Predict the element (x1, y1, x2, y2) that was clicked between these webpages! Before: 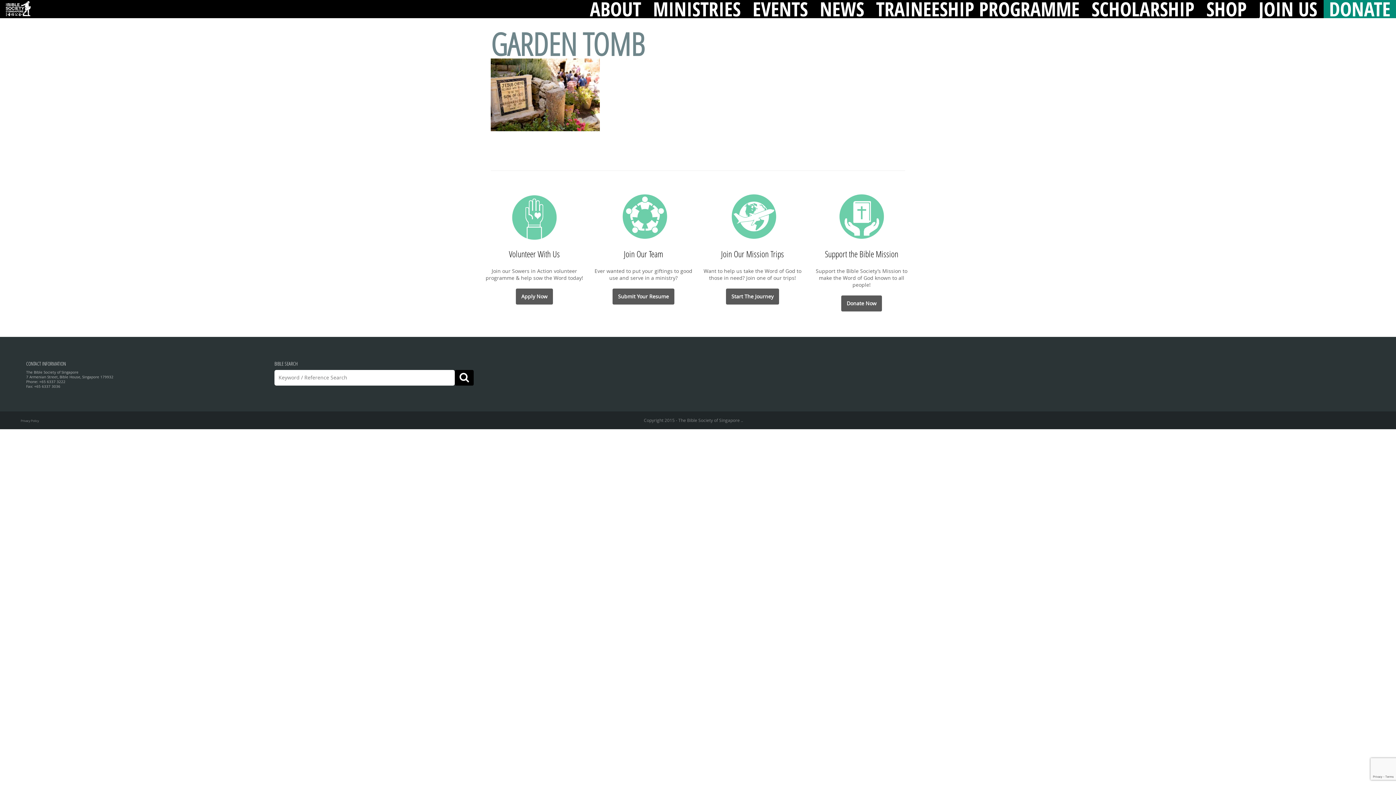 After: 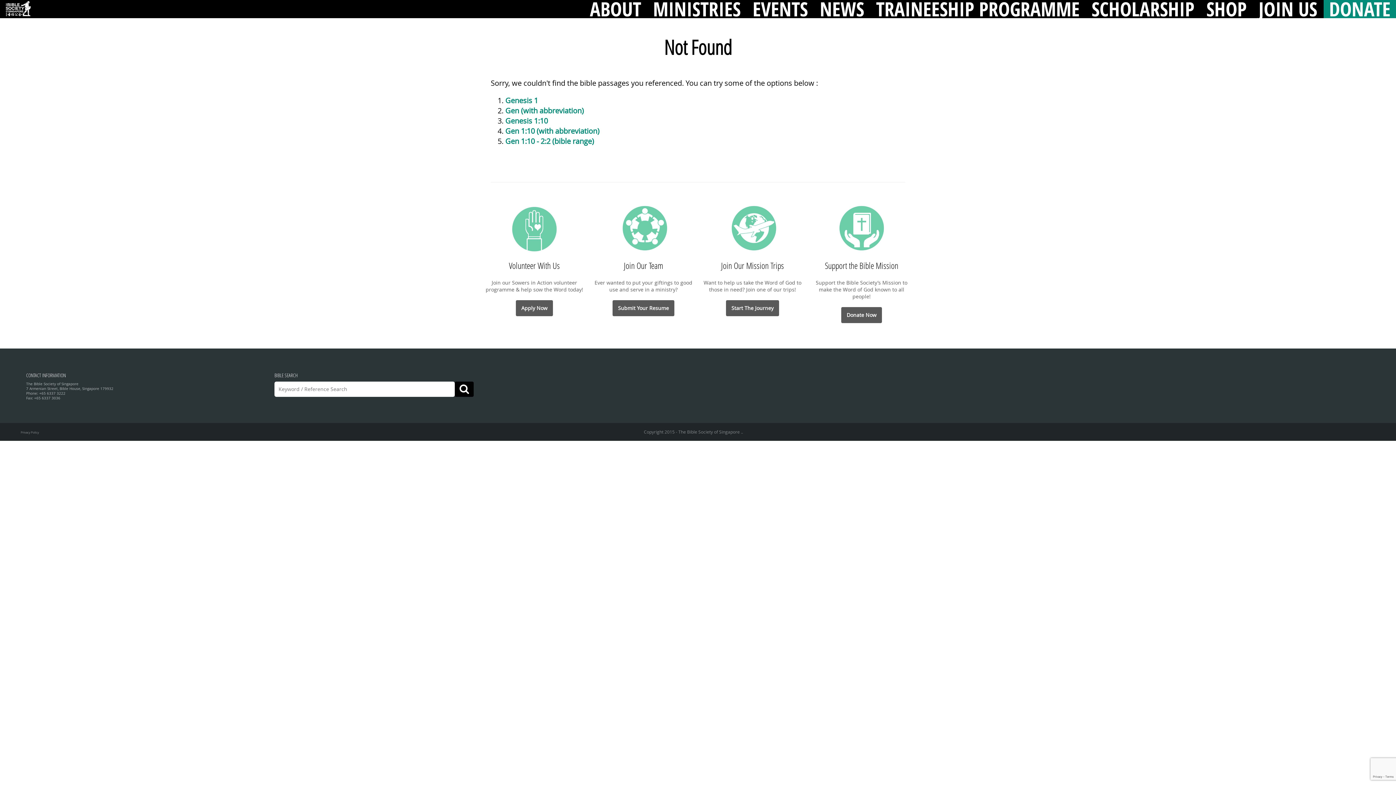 Action: bbox: (454, 370, 473, 385)